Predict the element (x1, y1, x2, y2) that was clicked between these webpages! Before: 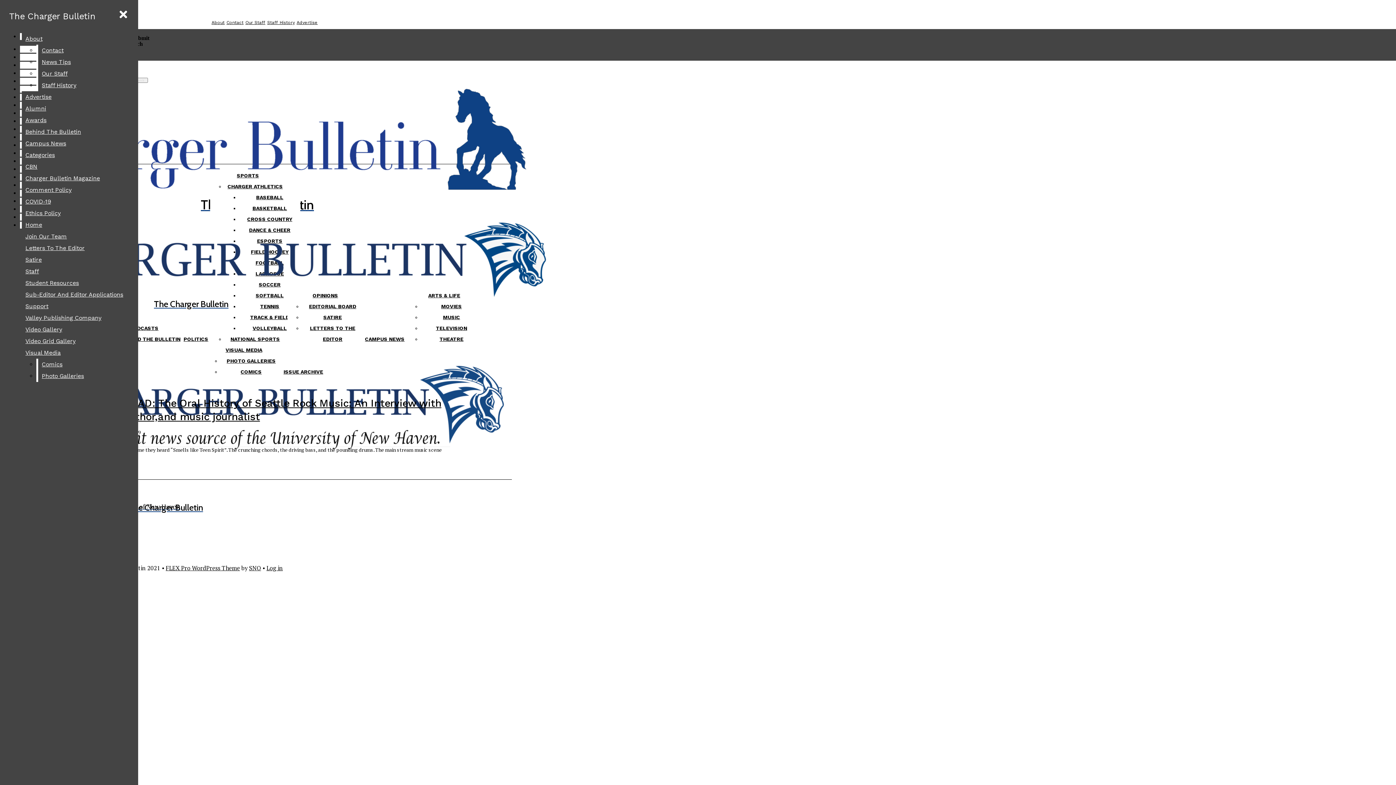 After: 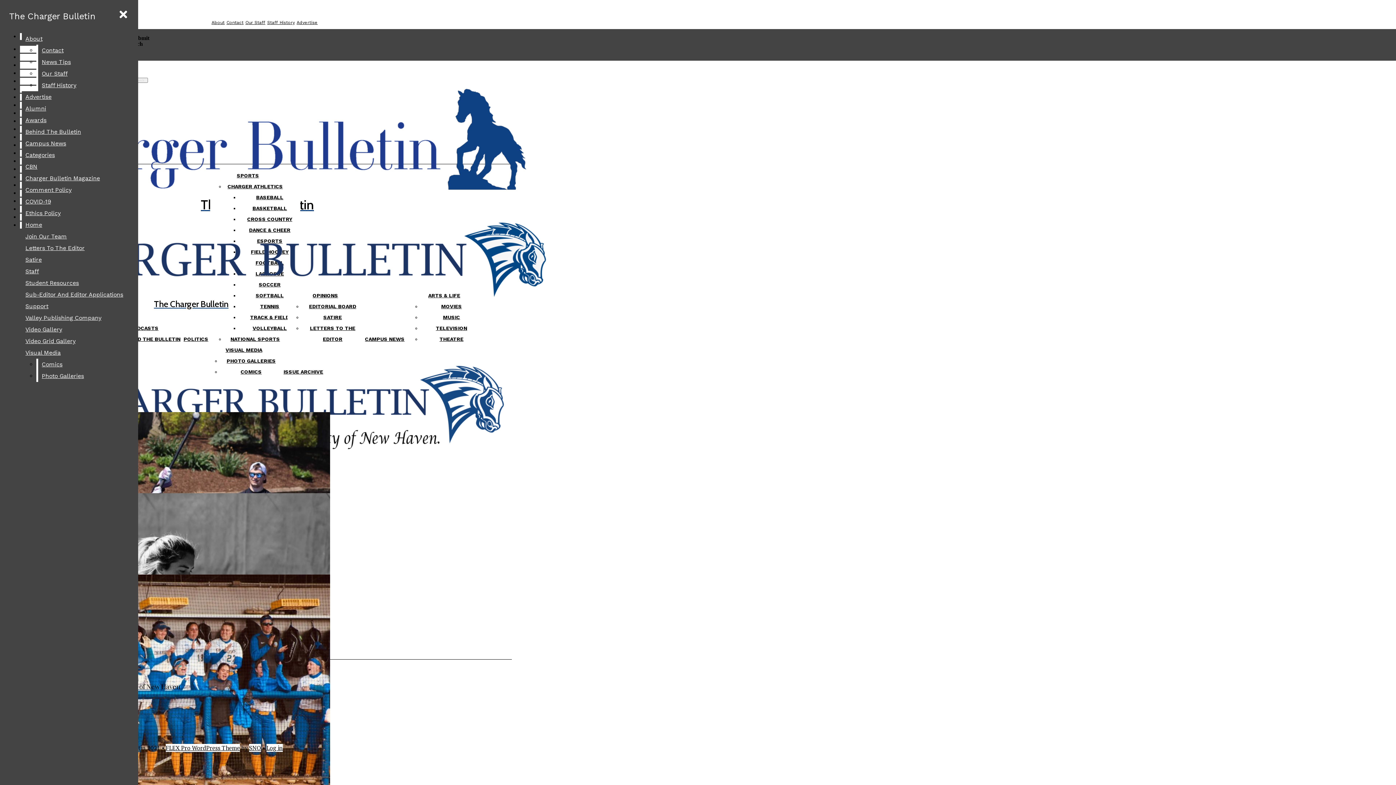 Action: label: Visual Media bbox: (21, 347, 132, 358)